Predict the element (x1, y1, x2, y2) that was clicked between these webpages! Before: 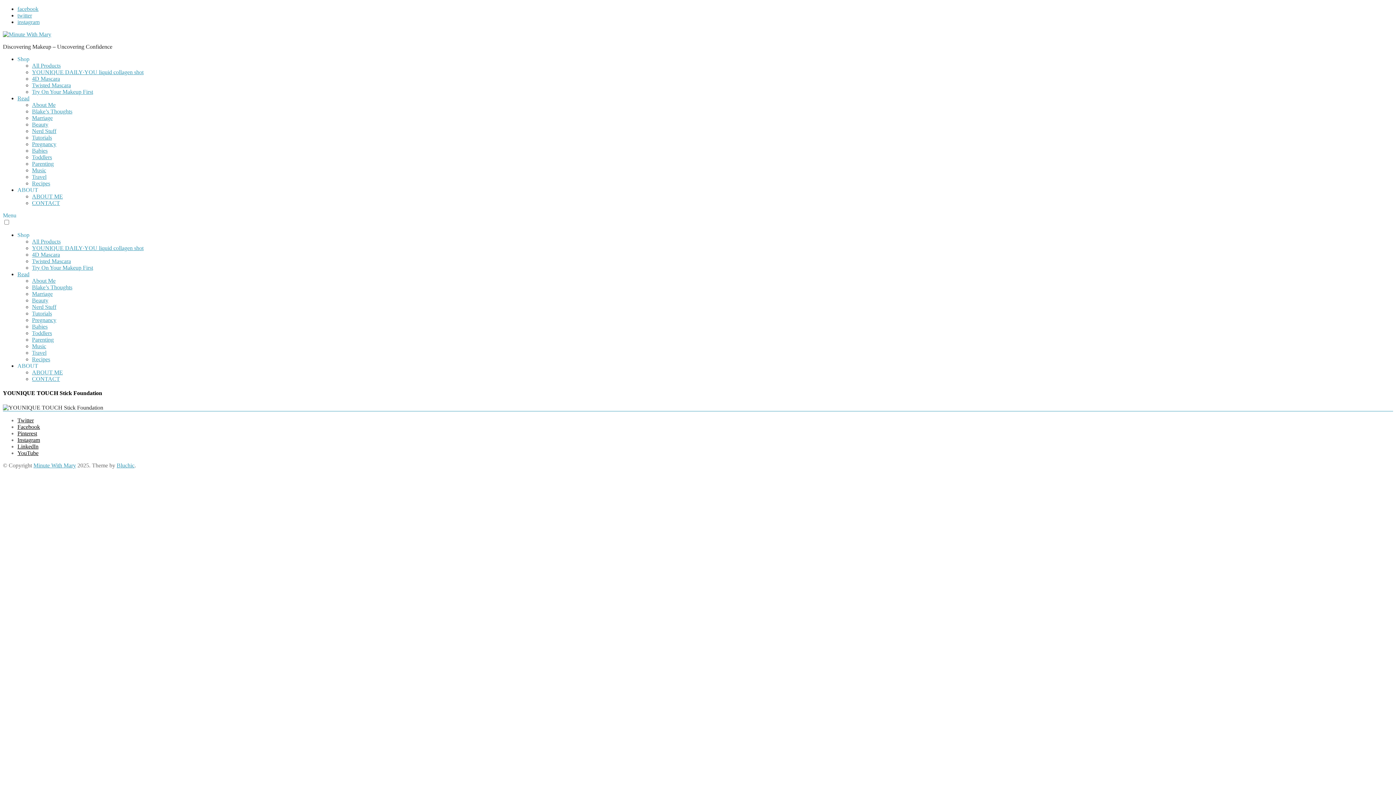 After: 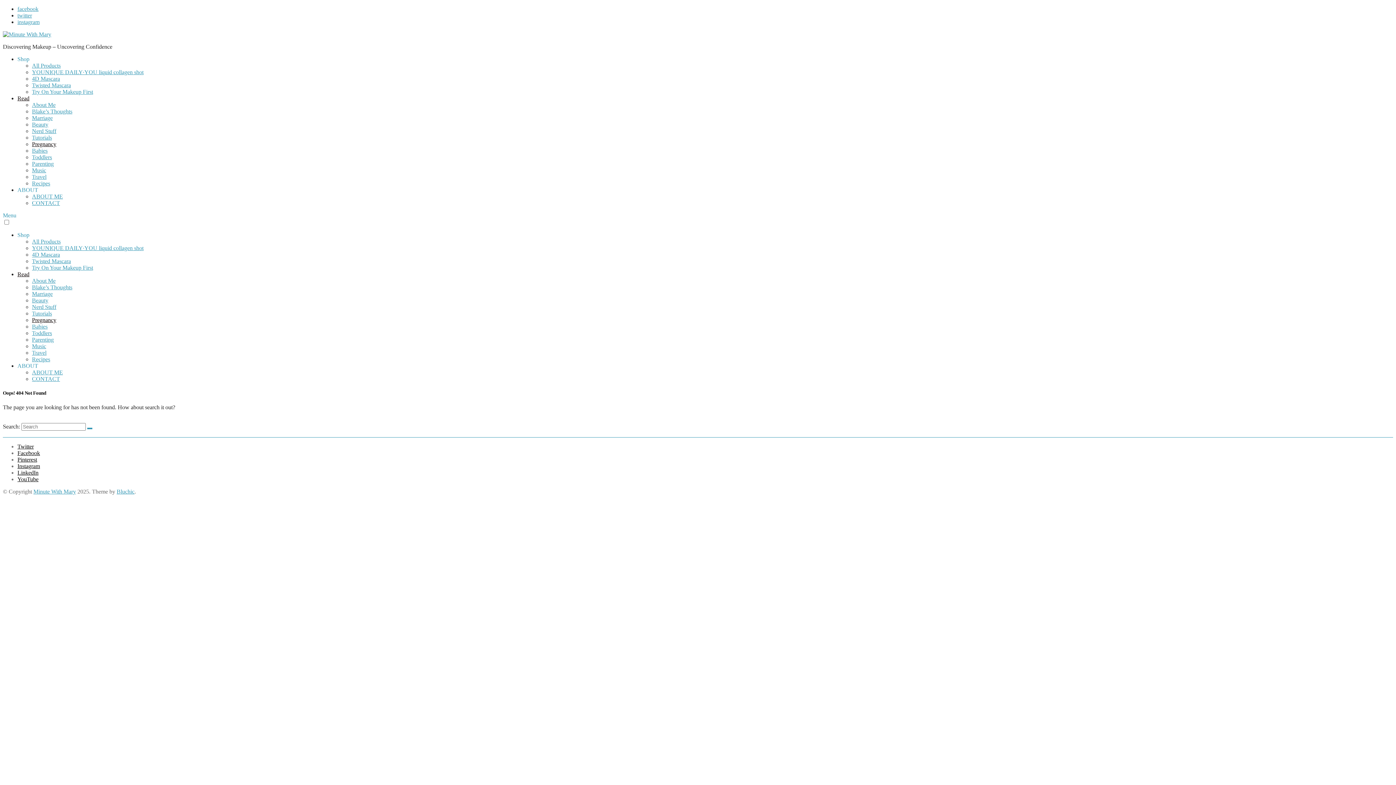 Action: label: Pregnancy bbox: (32, 141, 56, 147)